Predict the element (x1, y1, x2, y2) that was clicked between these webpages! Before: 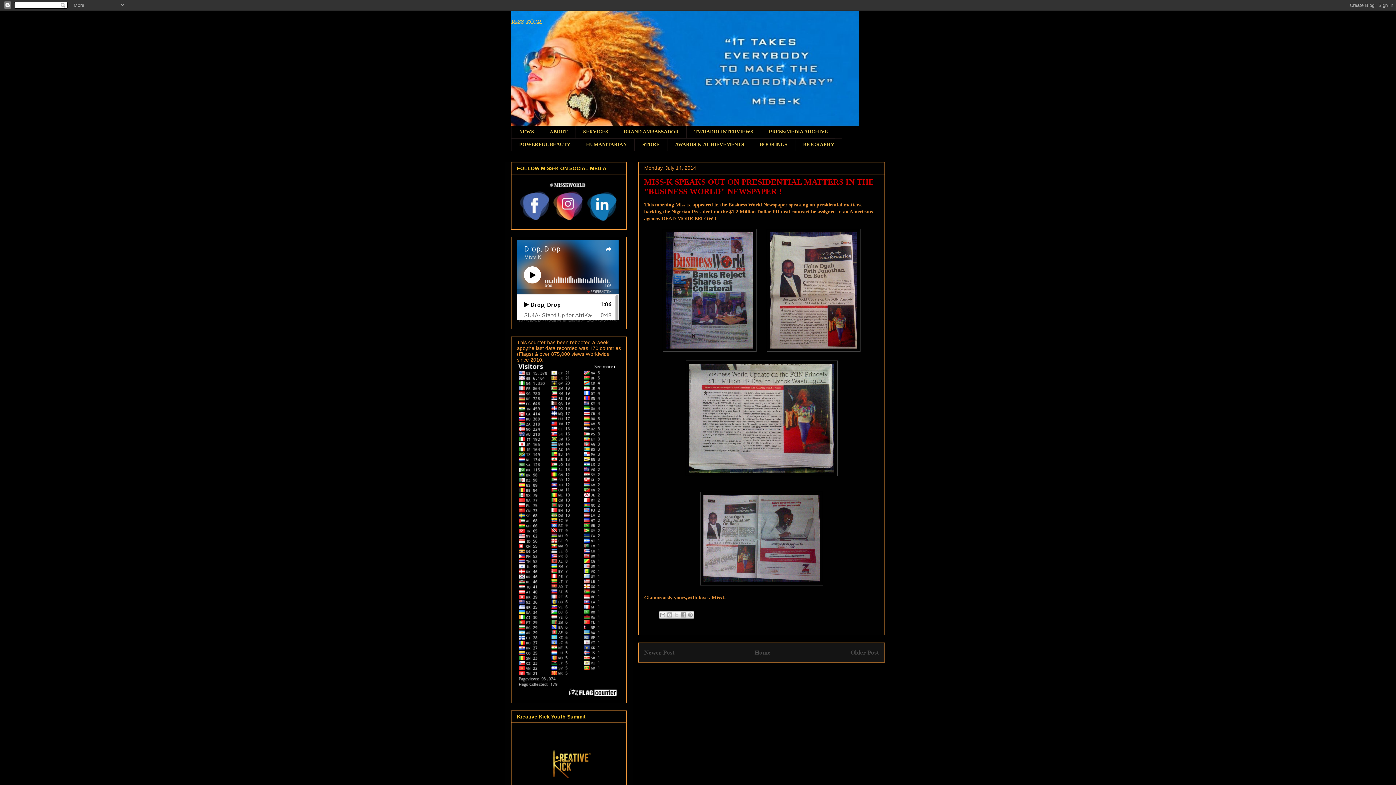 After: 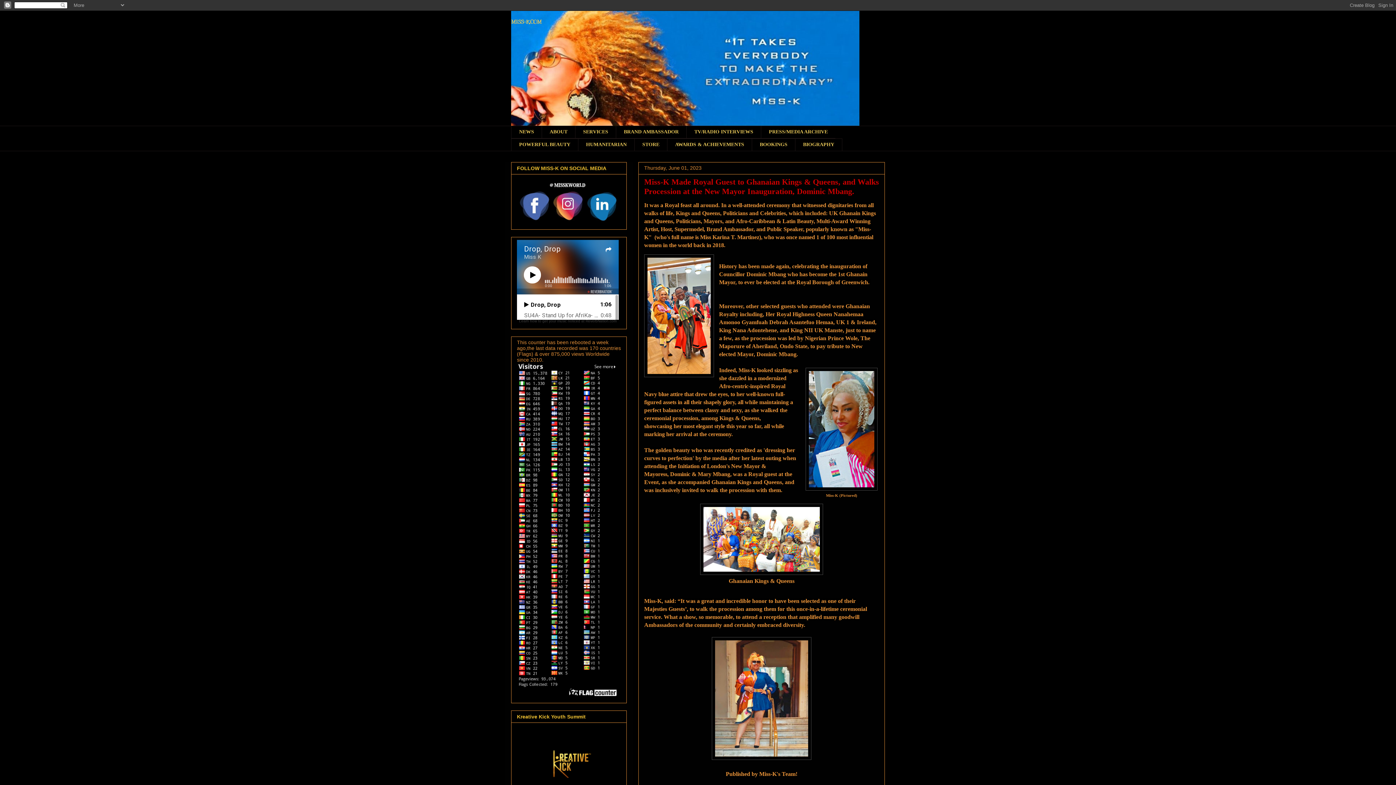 Action: bbox: (511, 18, 541, 25) label: MISS-K.COM